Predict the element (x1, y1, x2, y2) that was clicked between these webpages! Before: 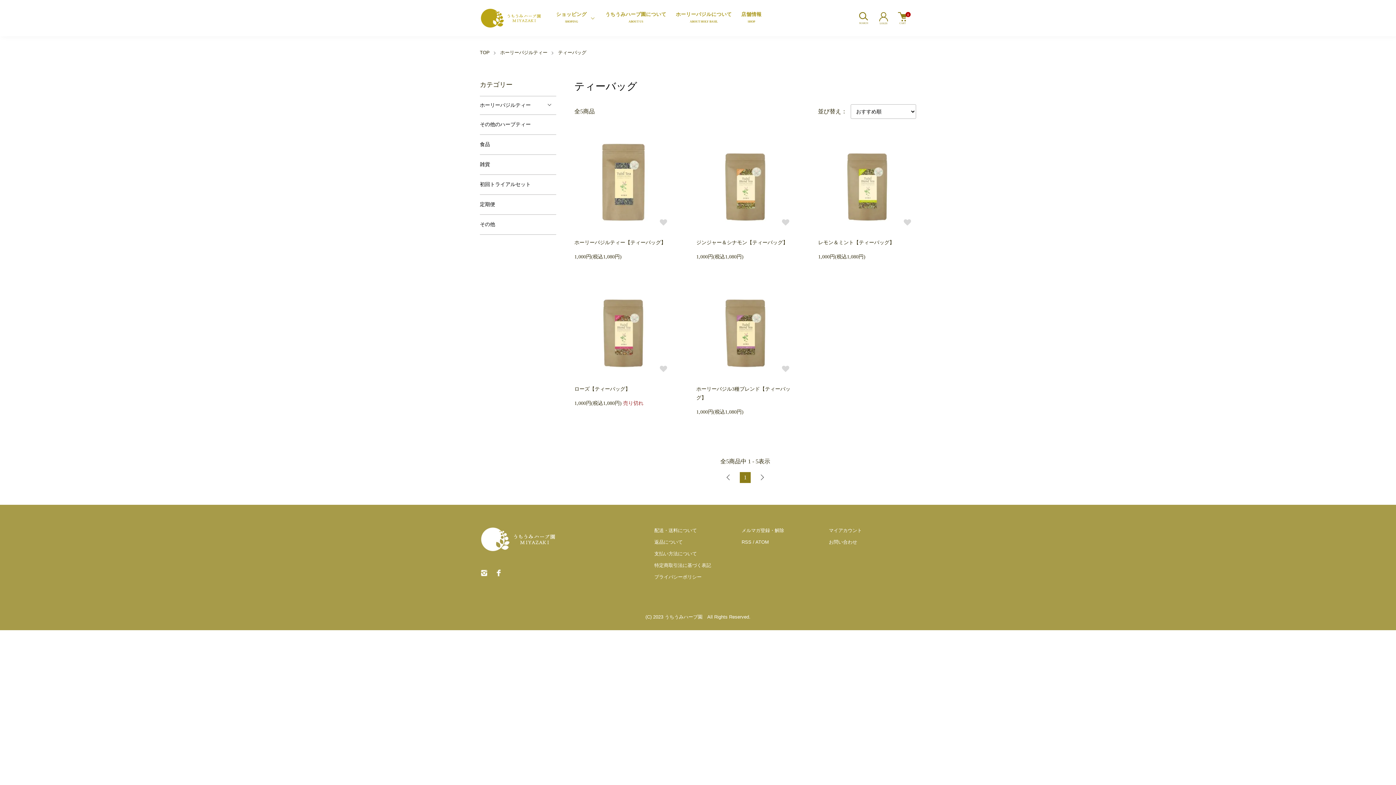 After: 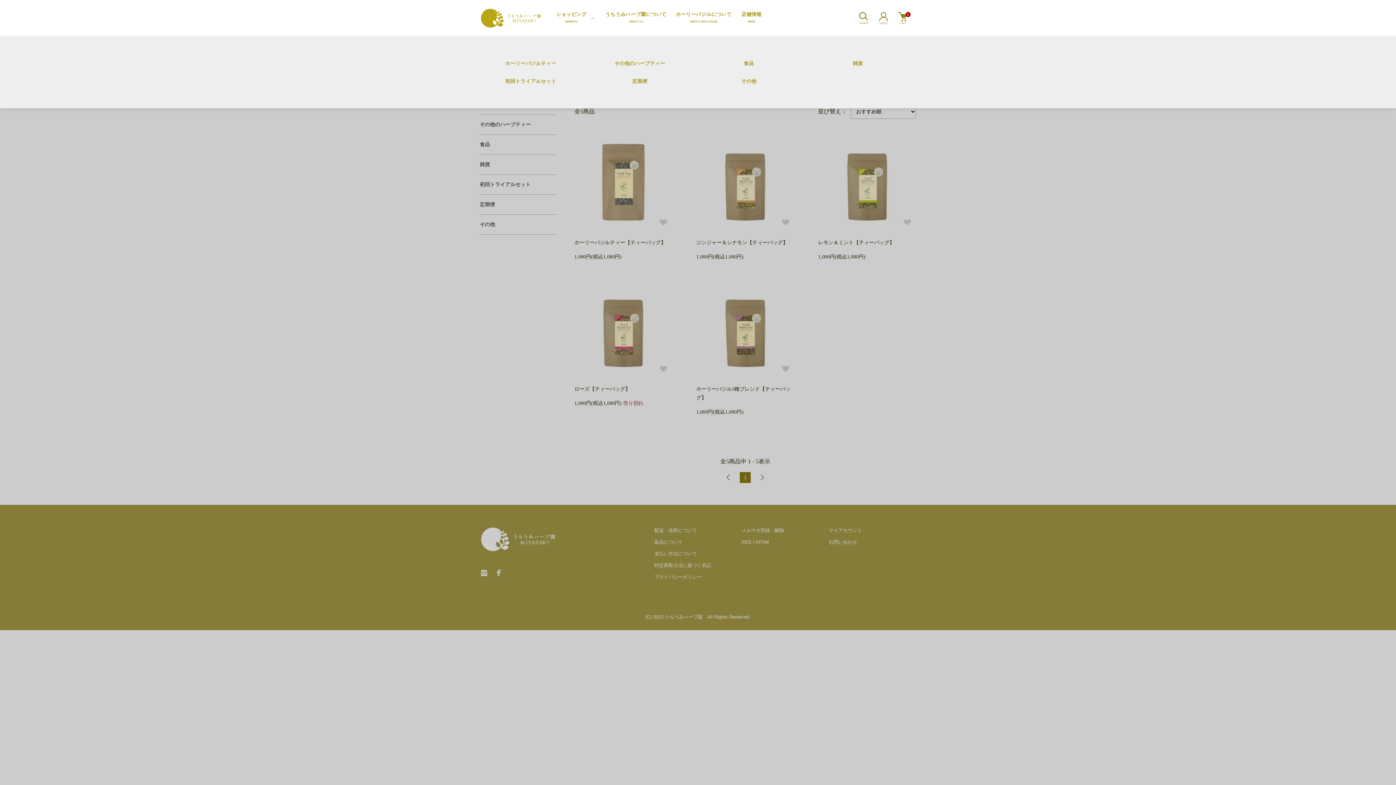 Action: label: ショッピング
SHOPING bbox: (552, 9, 597, 27)